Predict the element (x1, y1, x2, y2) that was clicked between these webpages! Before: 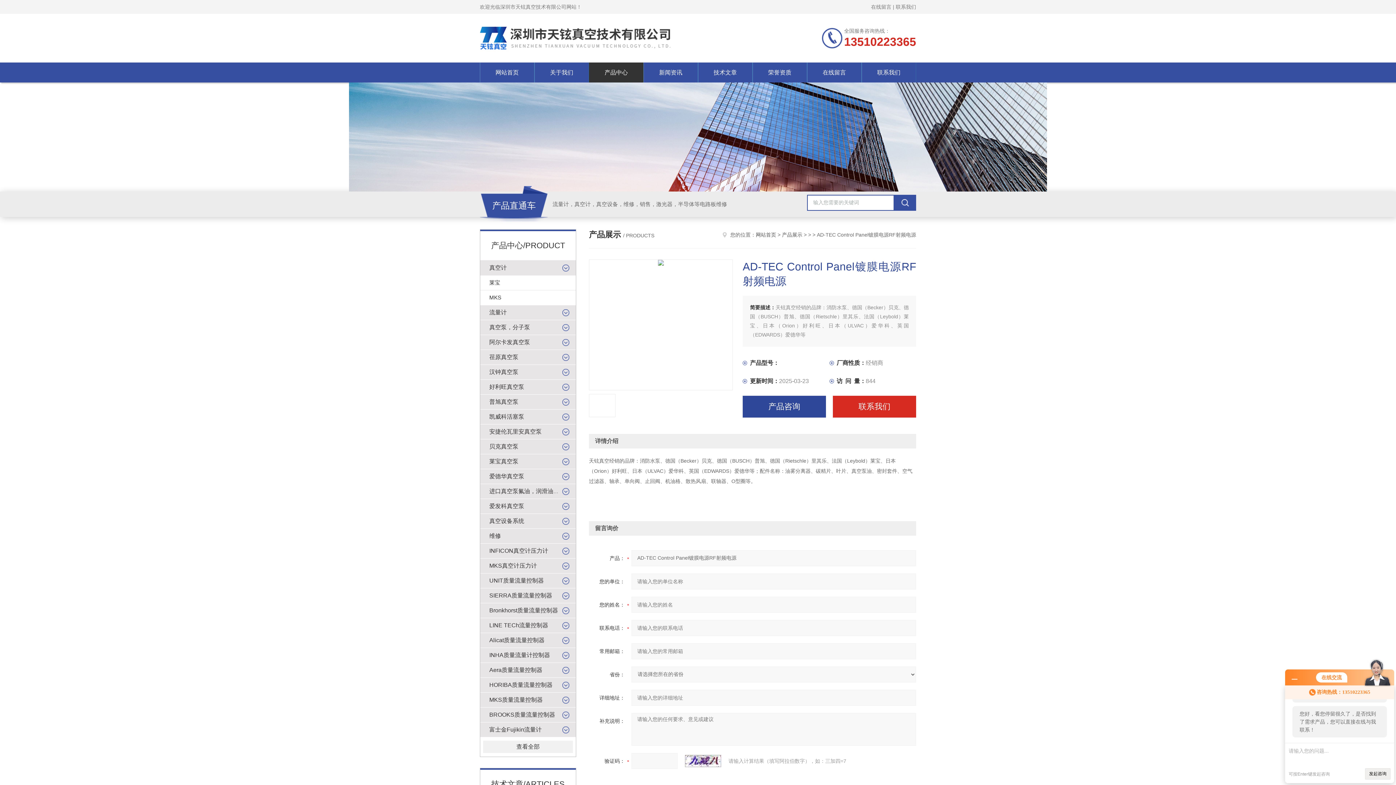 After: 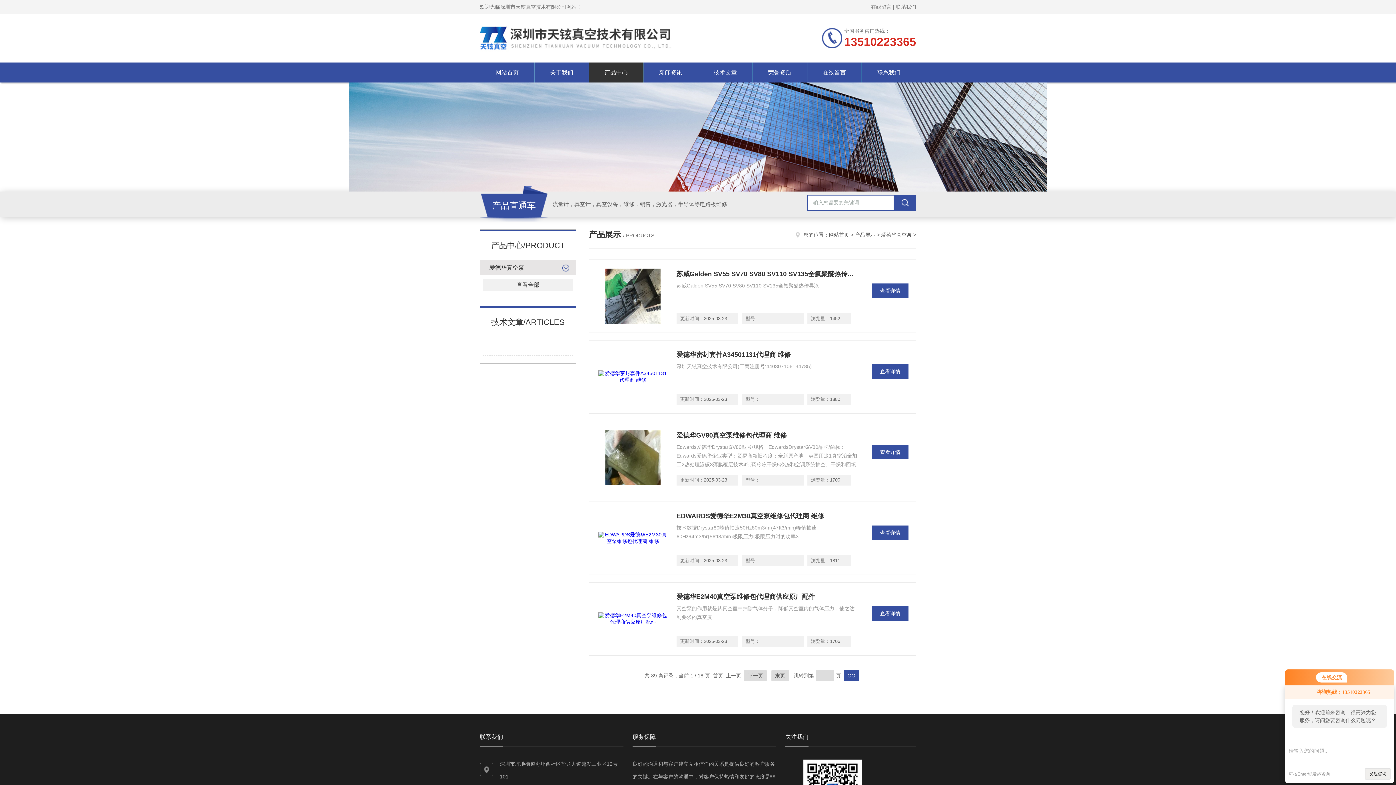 Action: label: 爱德华真空泵 bbox: (489, 473, 524, 479)